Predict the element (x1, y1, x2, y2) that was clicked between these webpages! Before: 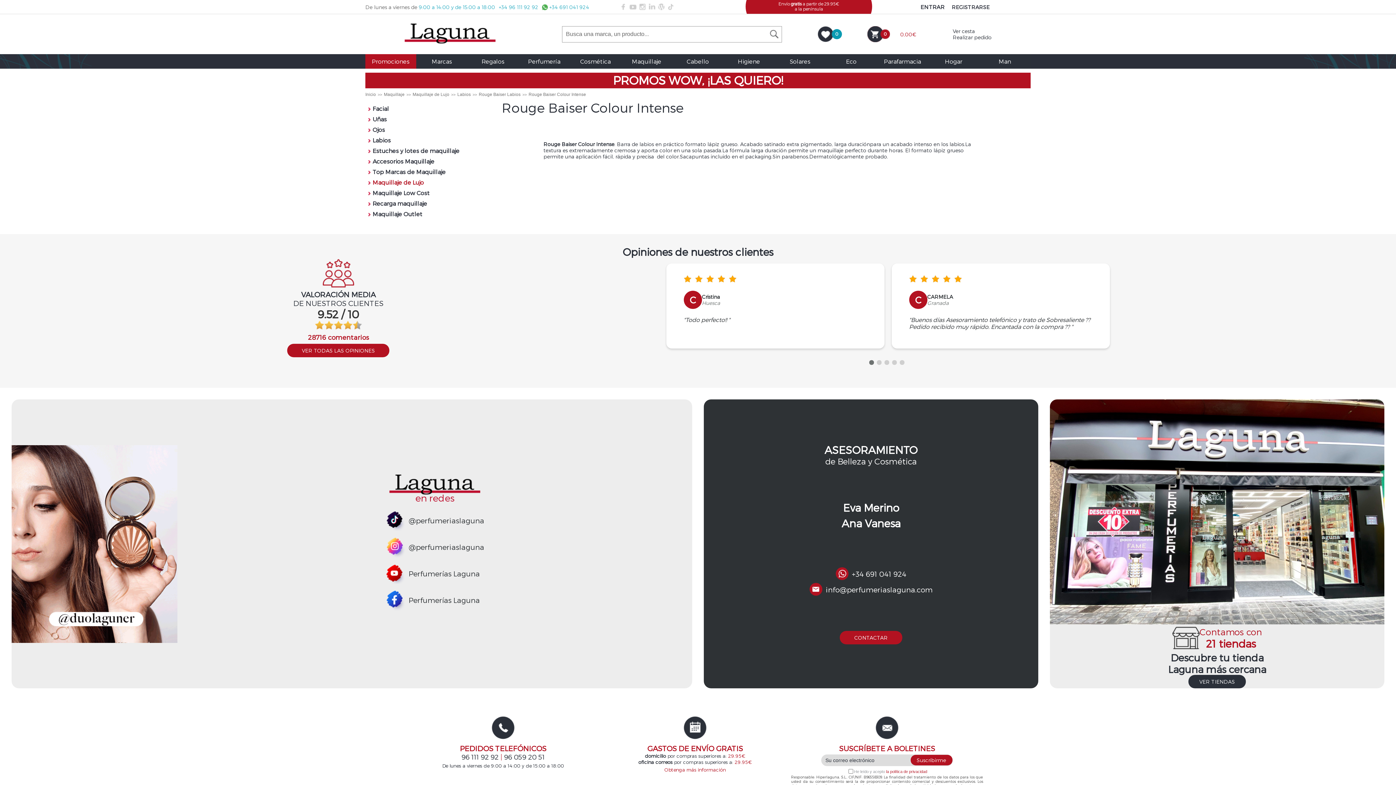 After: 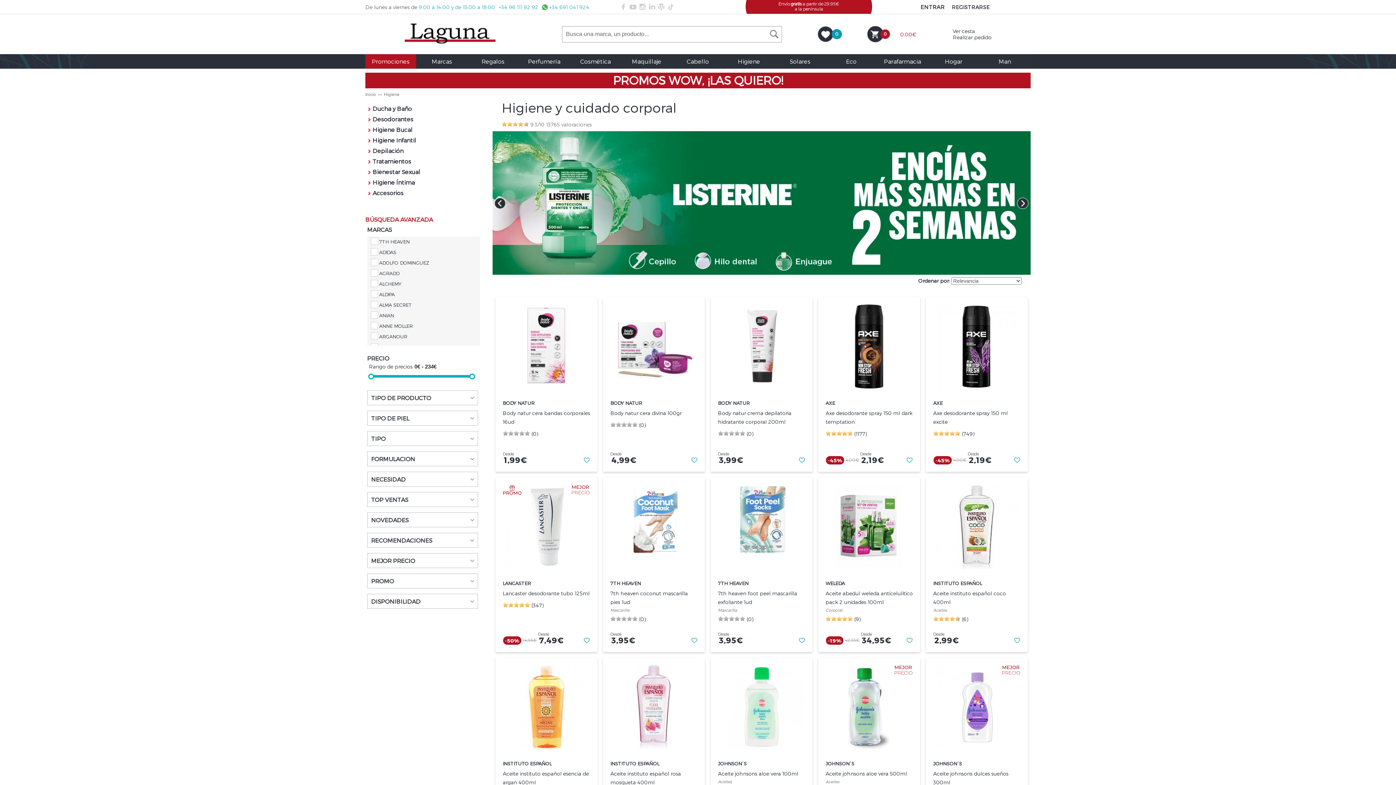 Action: bbox: (723, 54, 774, 68) label: Higiene